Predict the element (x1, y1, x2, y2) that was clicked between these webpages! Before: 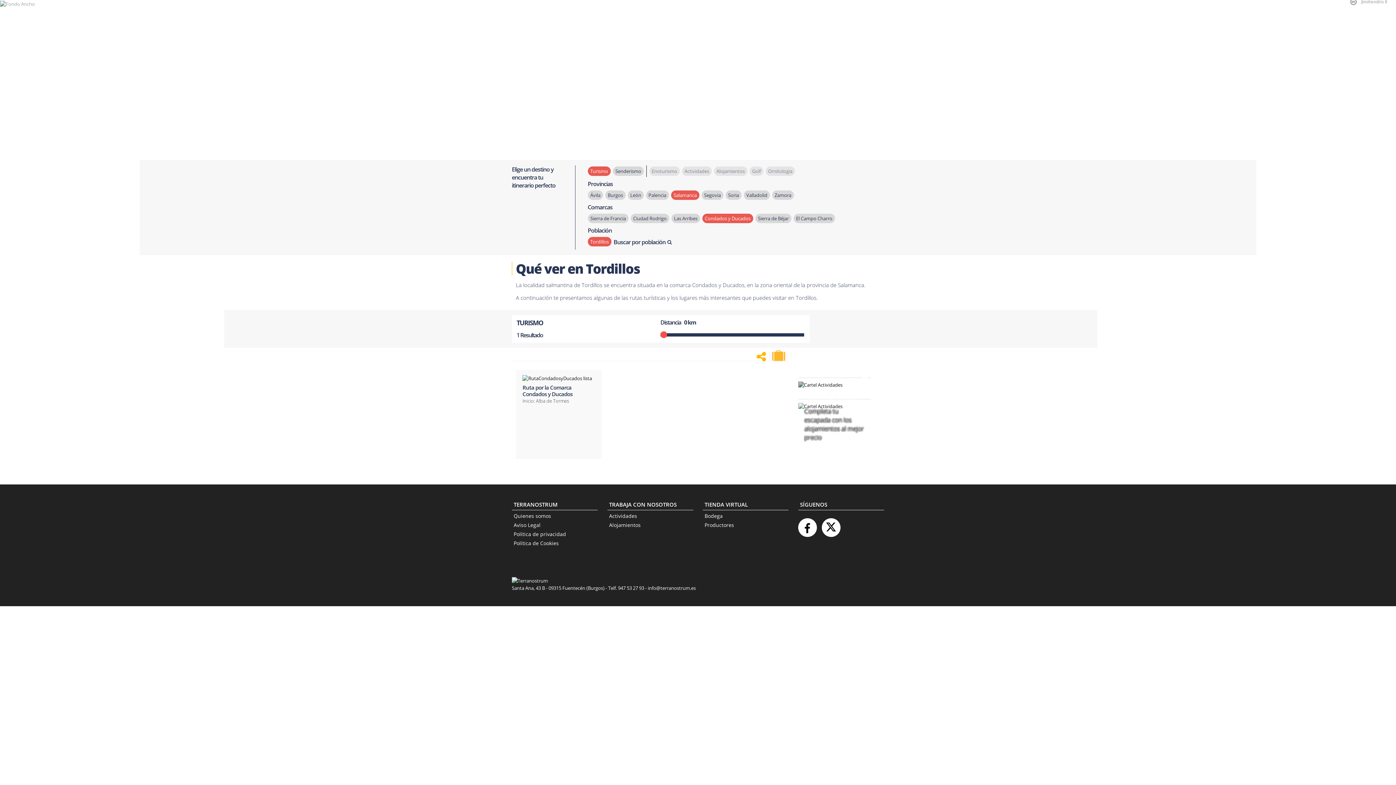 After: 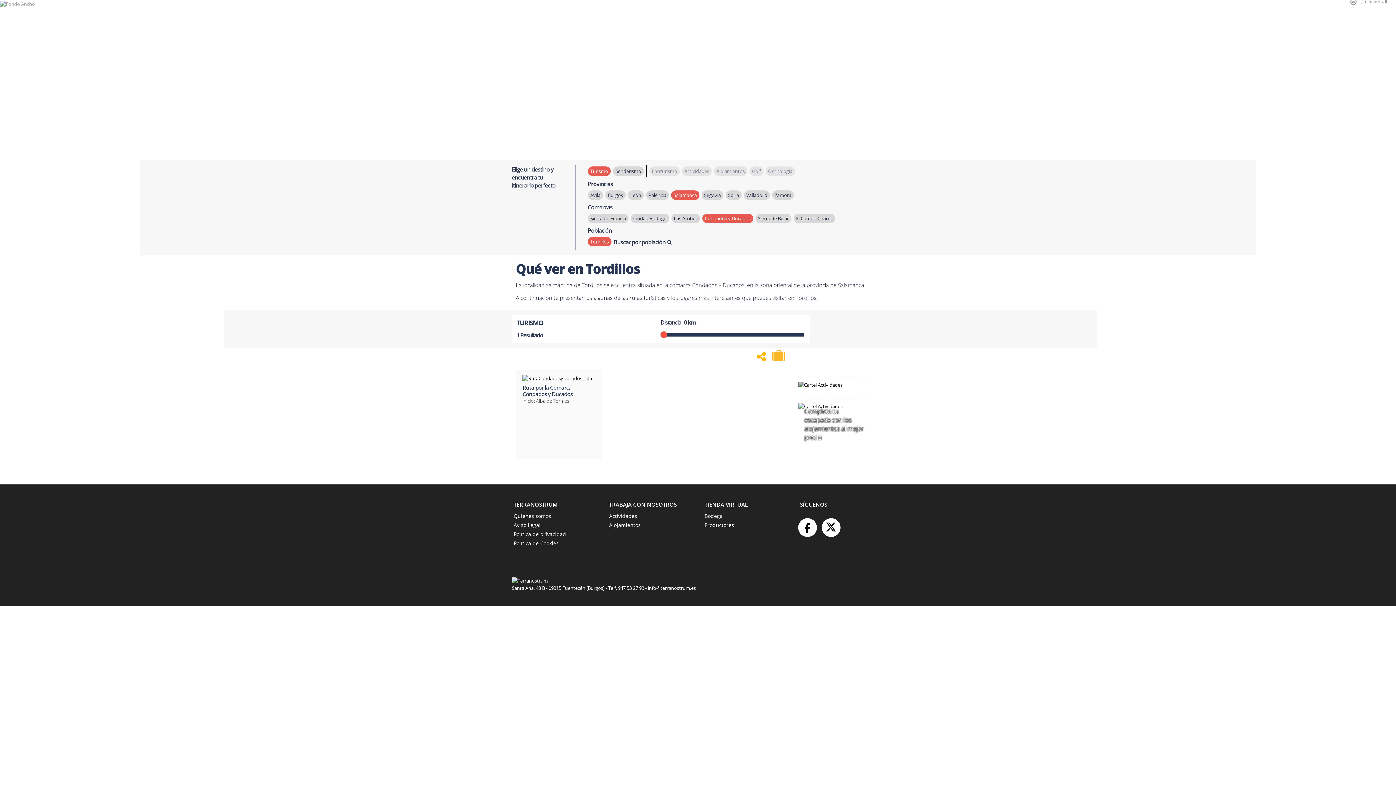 Action: bbox: (822, 517, 840, 532) label: Twitter